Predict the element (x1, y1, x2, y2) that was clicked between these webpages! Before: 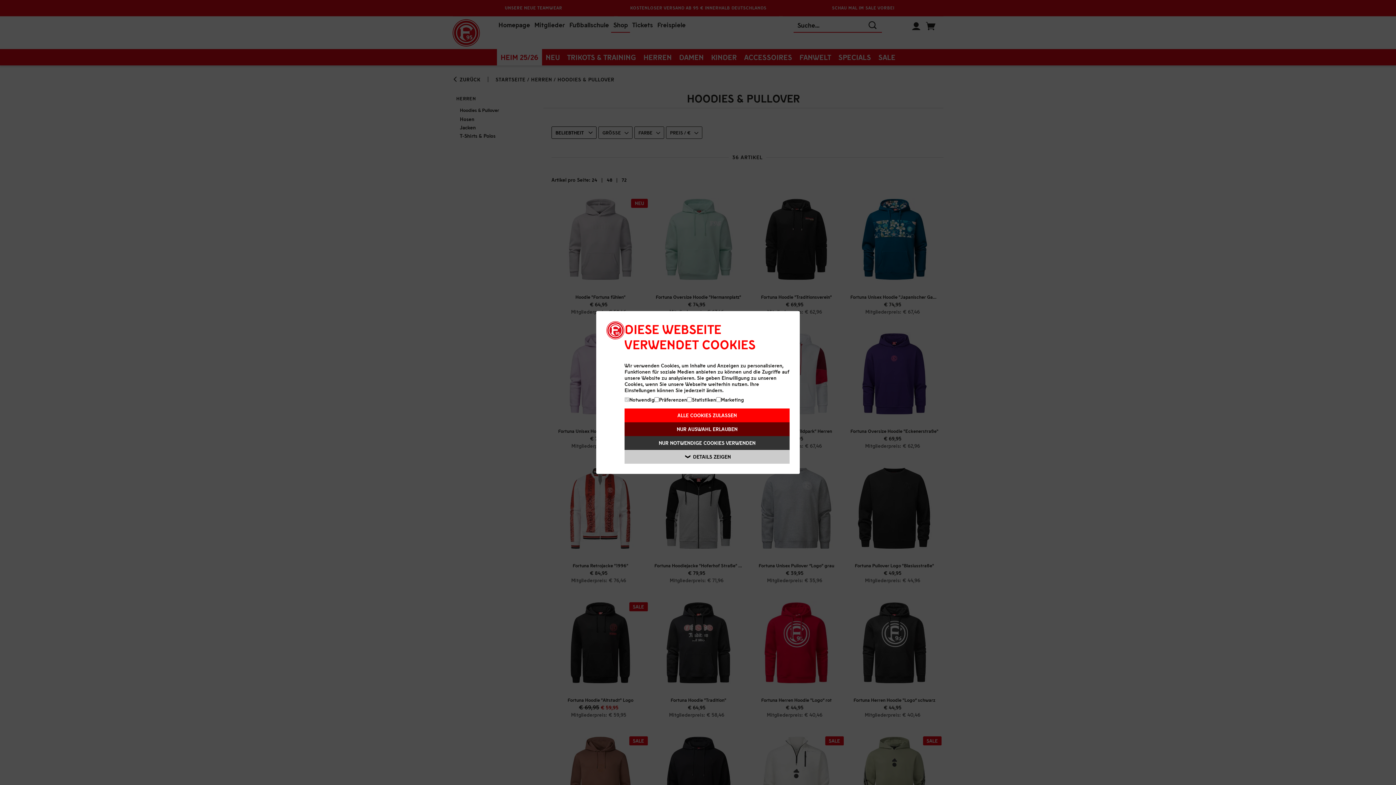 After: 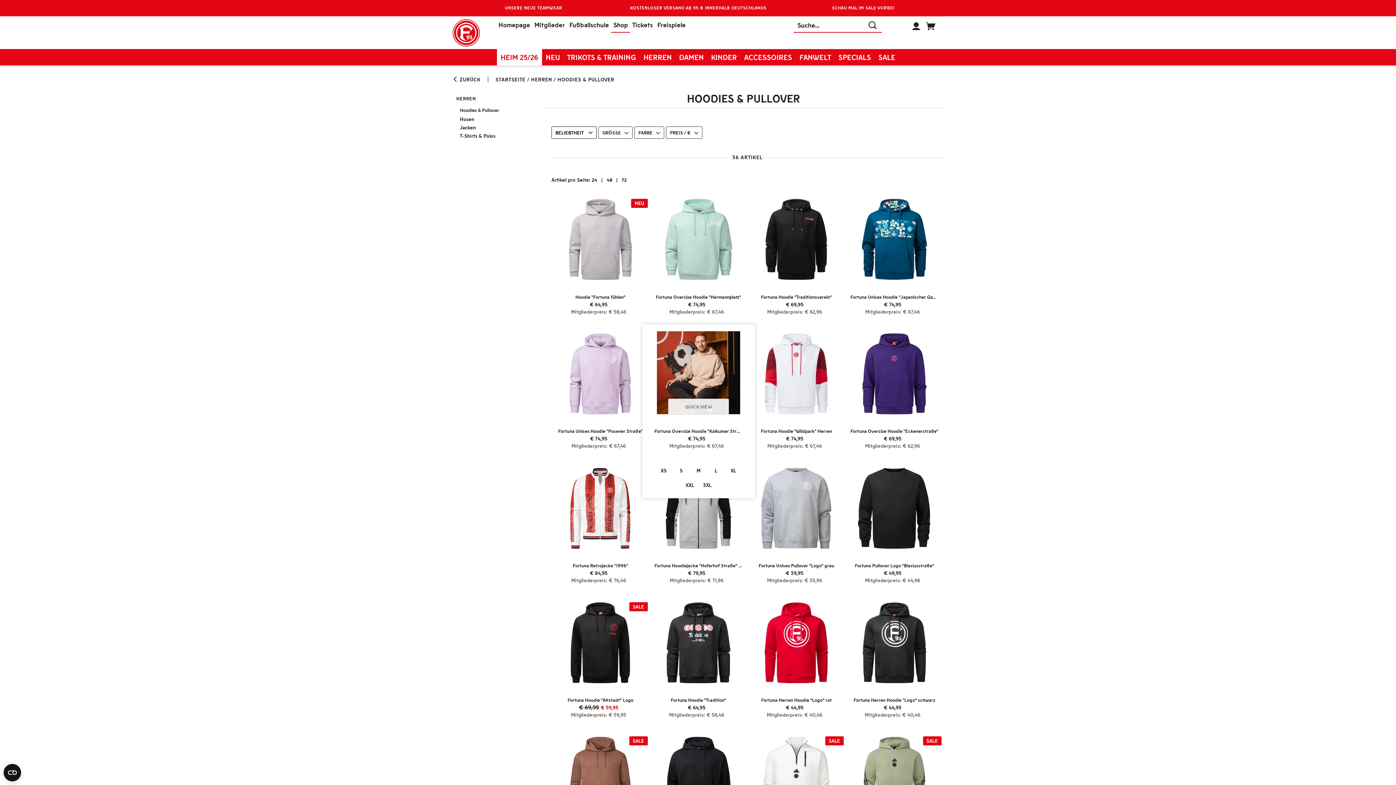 Action: label: ALLE COOKIES ZULASSEN bbox: (624, 408, 789, 422)